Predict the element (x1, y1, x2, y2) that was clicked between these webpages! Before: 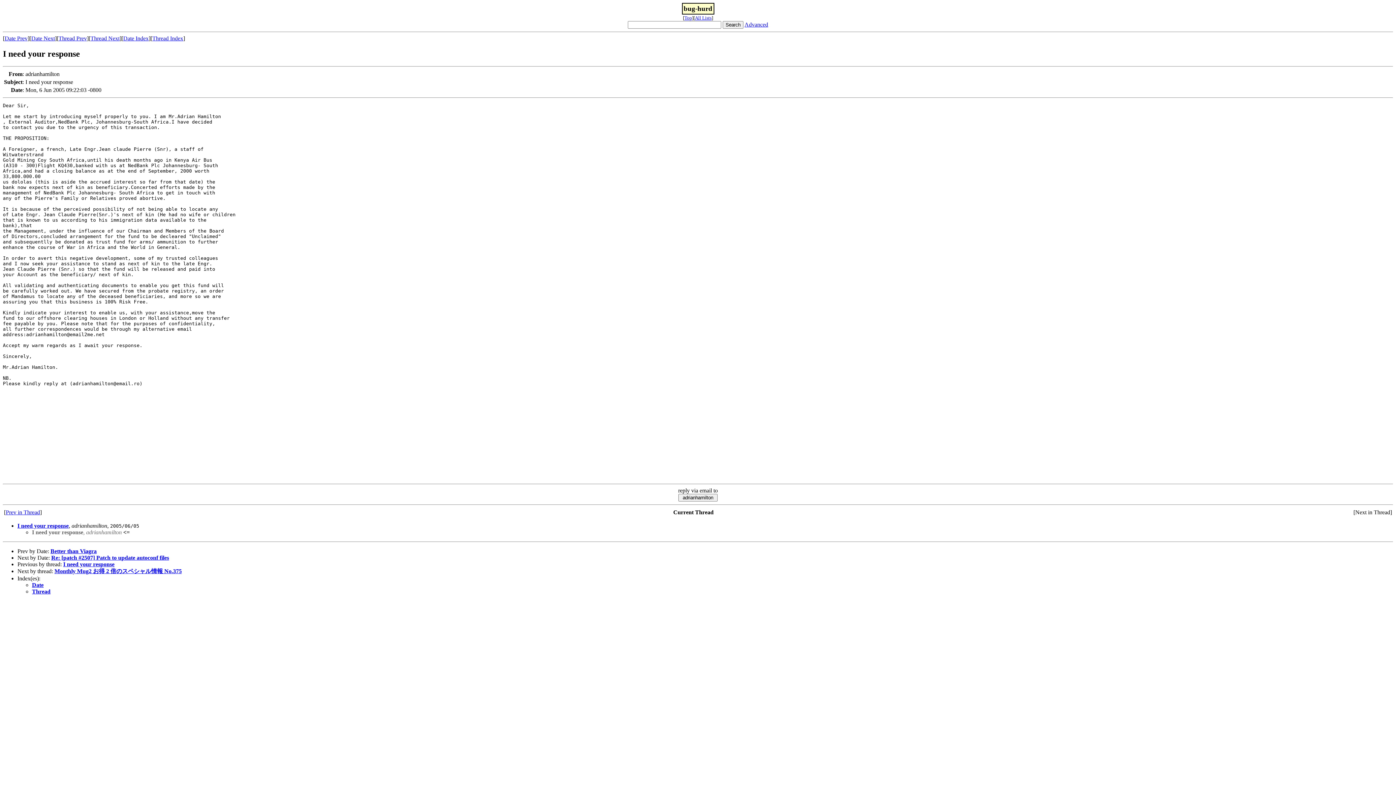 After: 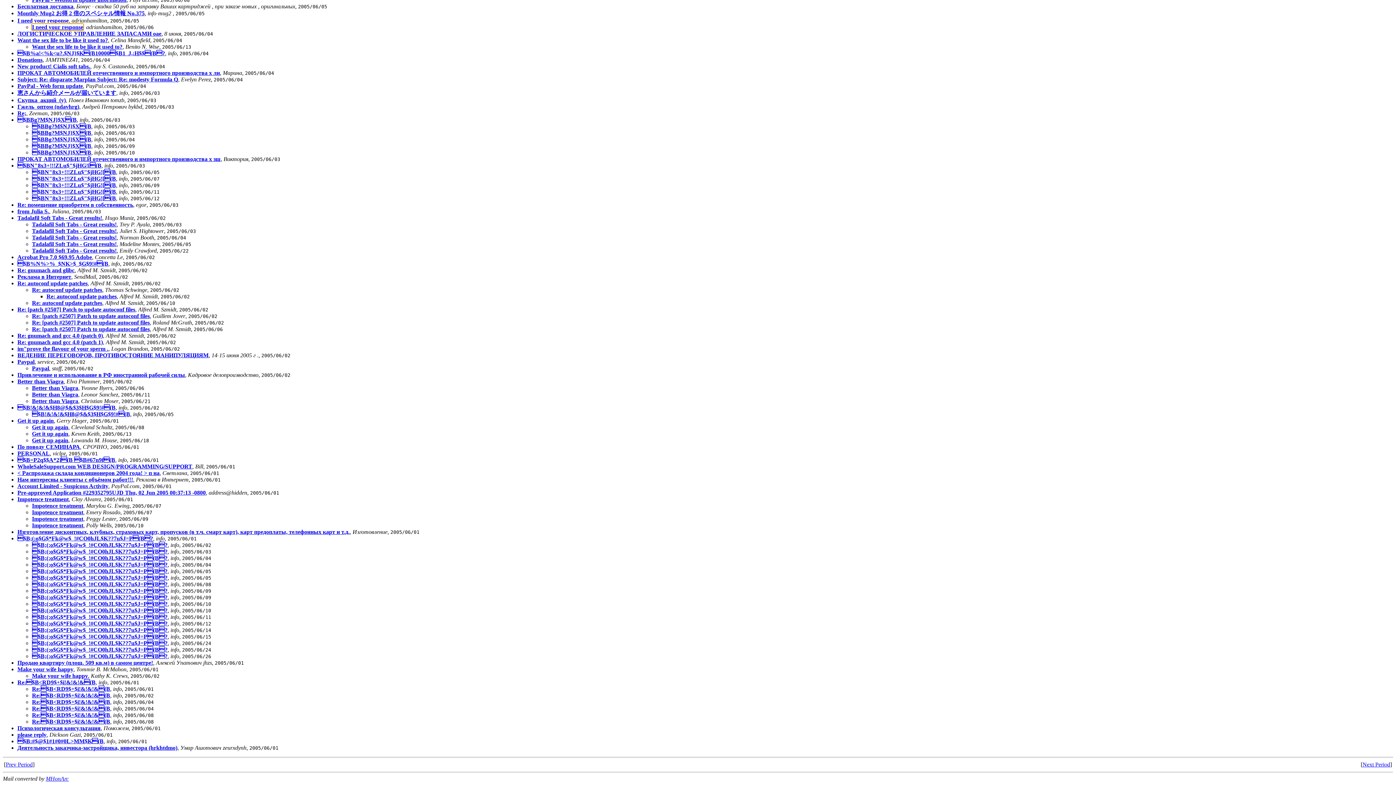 Action: label: Thread bbox: (32, 588, 50, 594)